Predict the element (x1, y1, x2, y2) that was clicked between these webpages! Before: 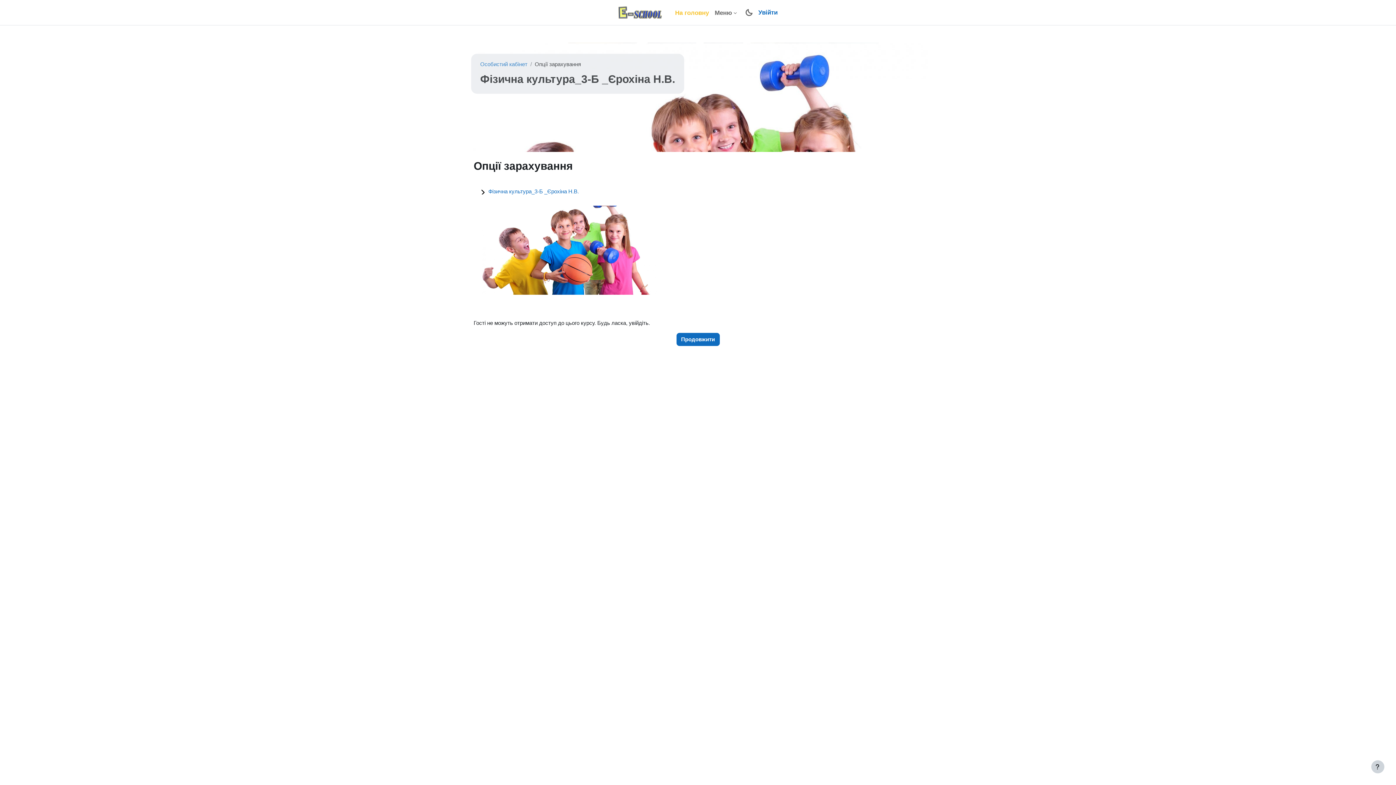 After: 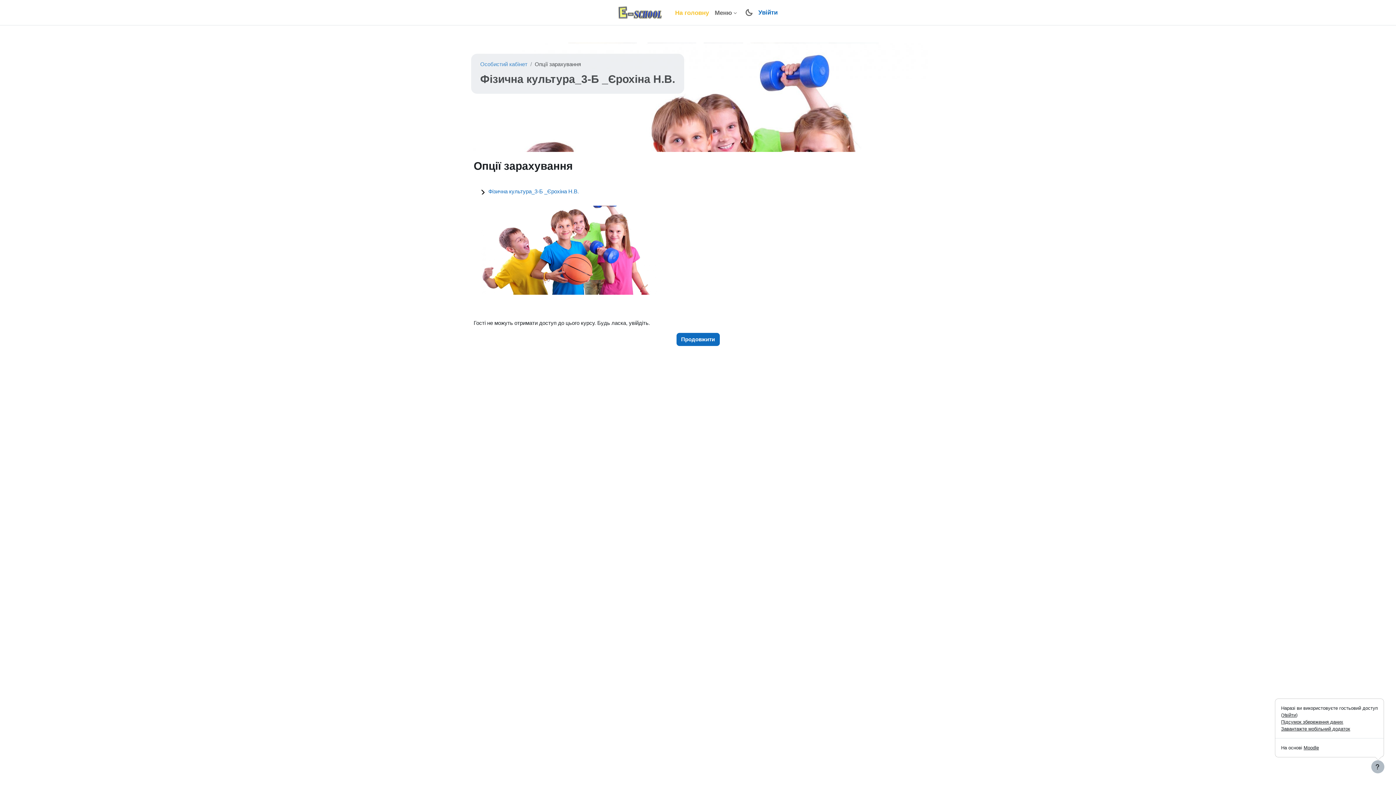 Action: bbox: (1371, 760, 1384, 773) label: Показати нижній колонтитул